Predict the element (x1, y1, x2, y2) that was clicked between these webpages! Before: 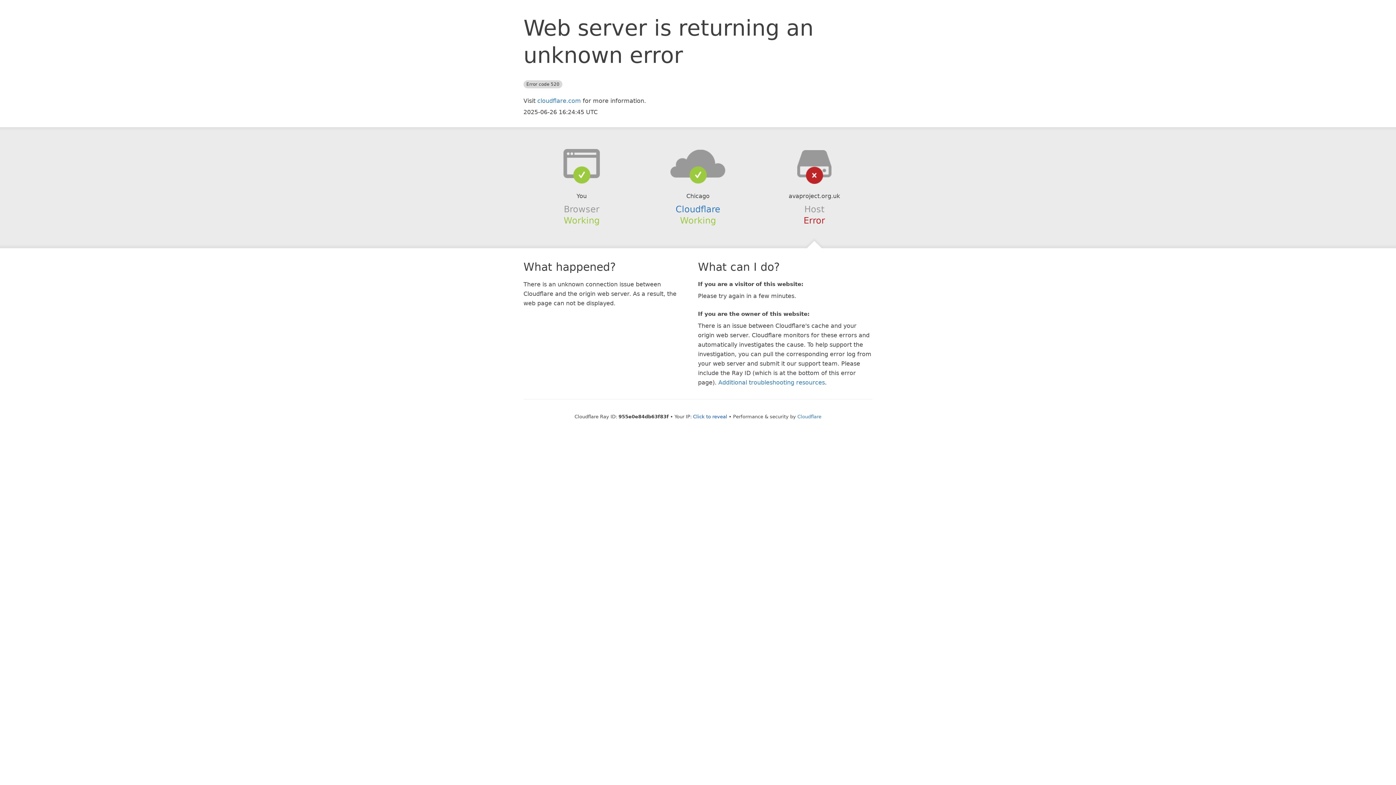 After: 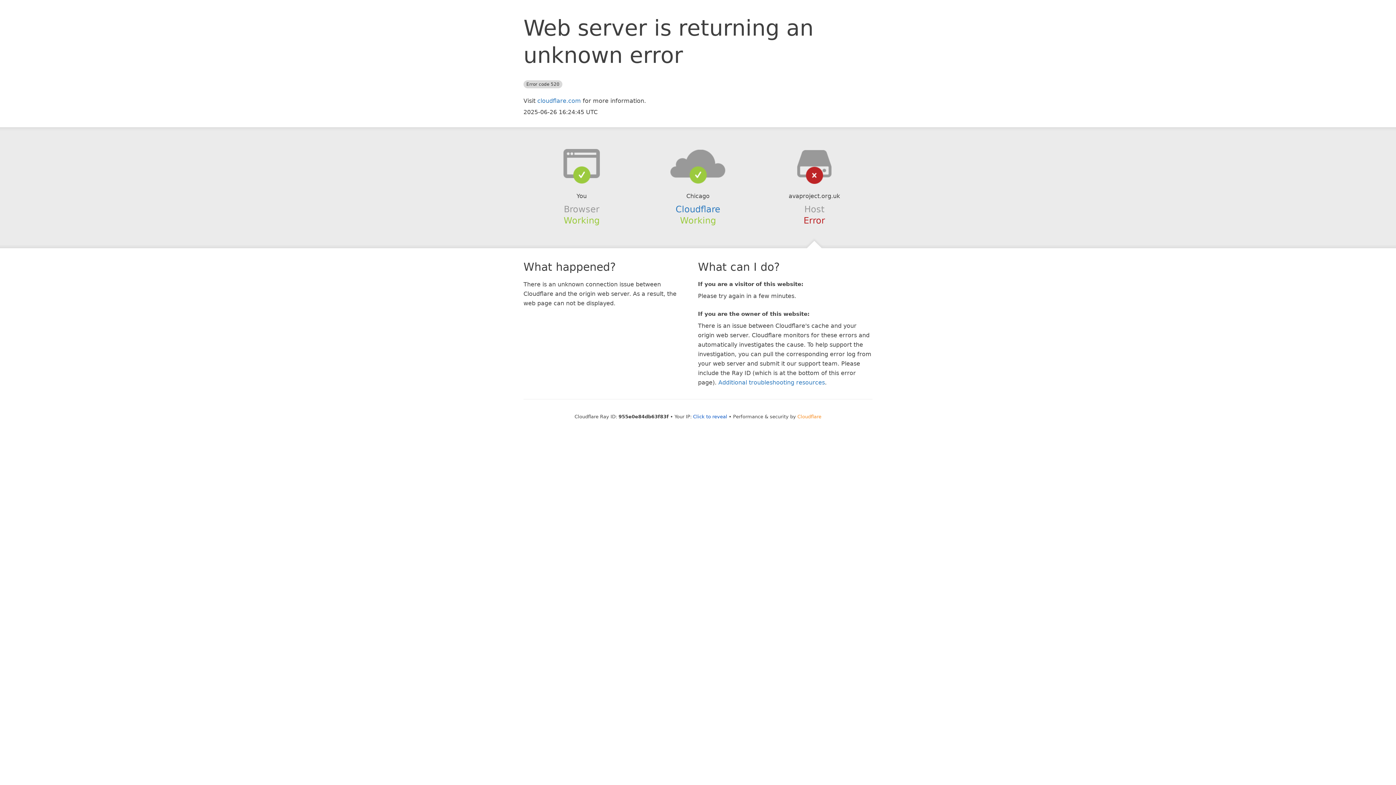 Action: label: Cloudflare bbox: (797, 414, 821, 419)